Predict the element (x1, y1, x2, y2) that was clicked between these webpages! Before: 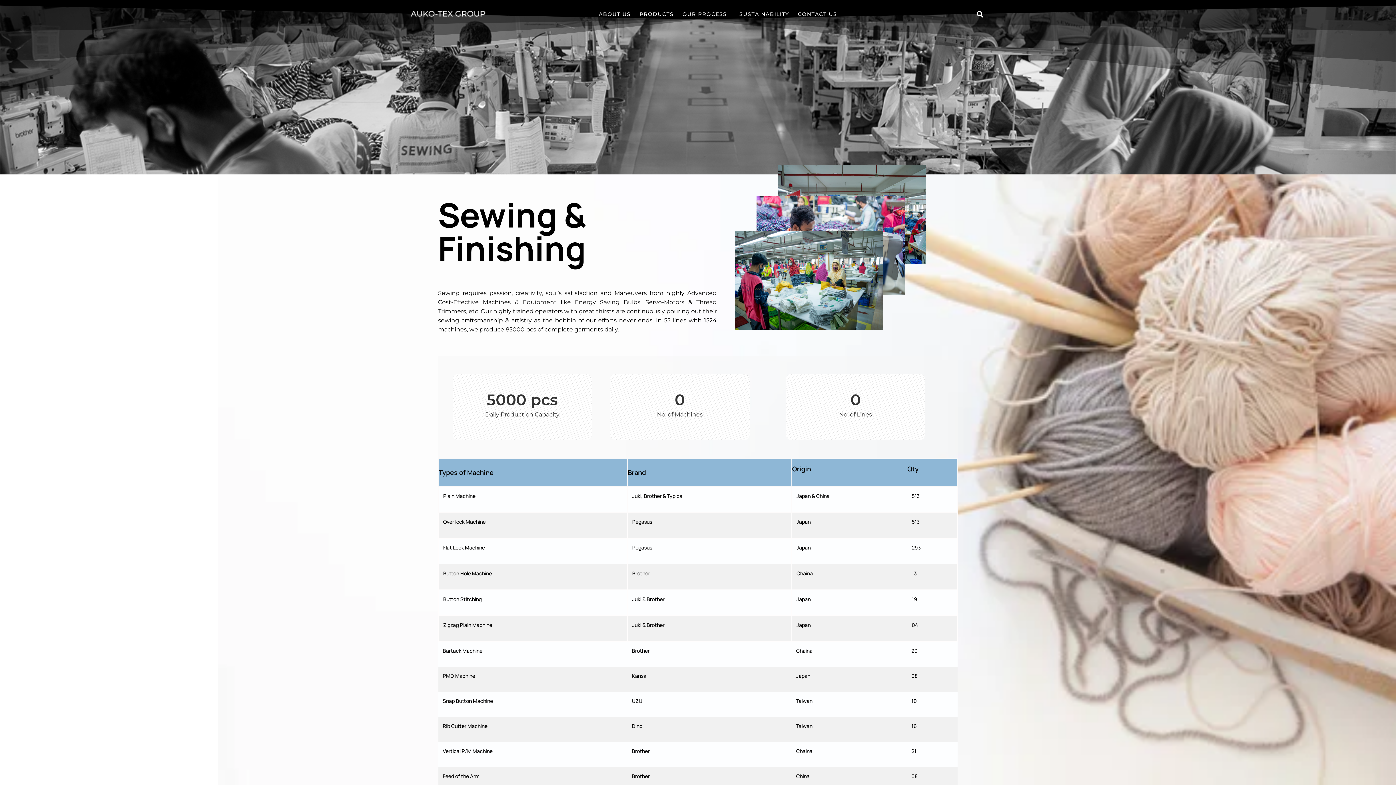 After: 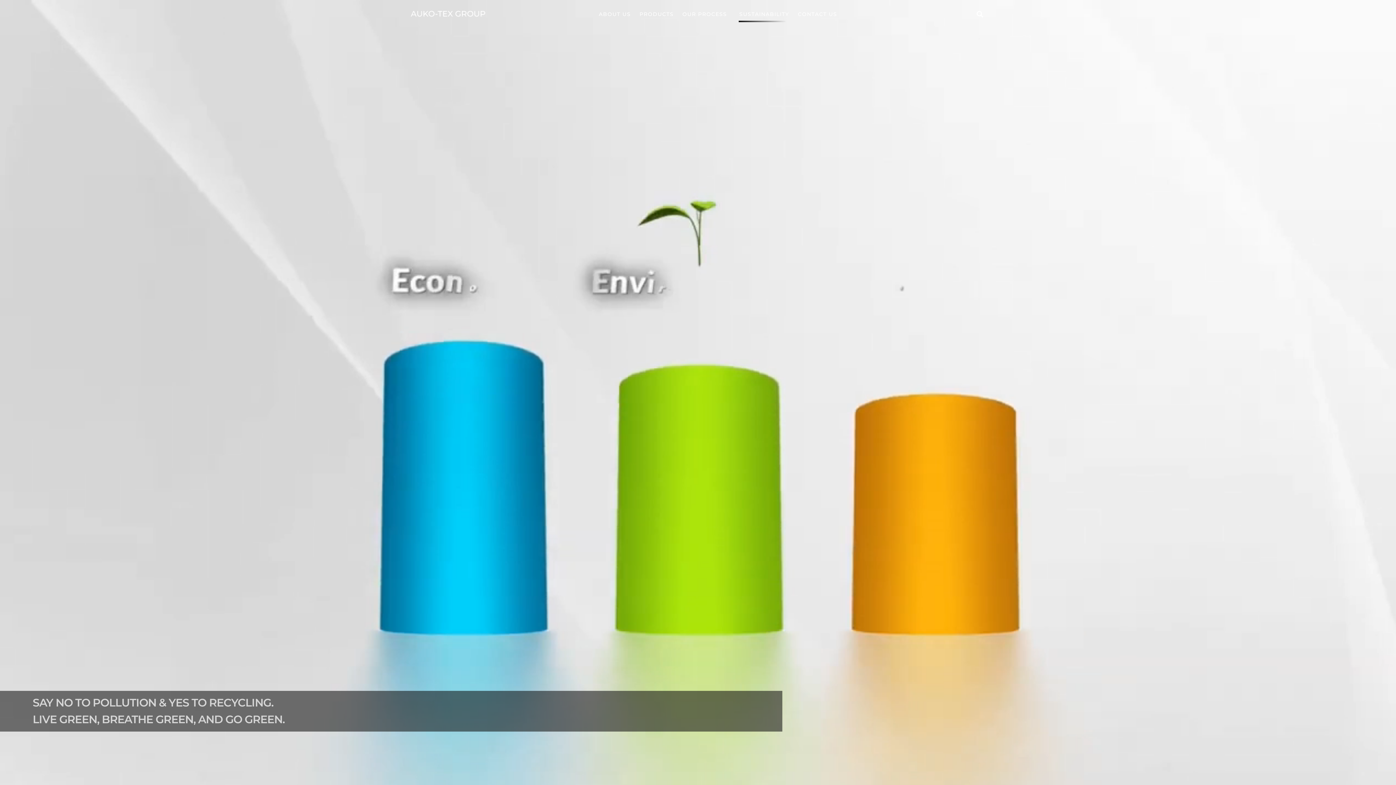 Action: bbox: (735, 6, 793, 22) label: SUSTAINABILITY